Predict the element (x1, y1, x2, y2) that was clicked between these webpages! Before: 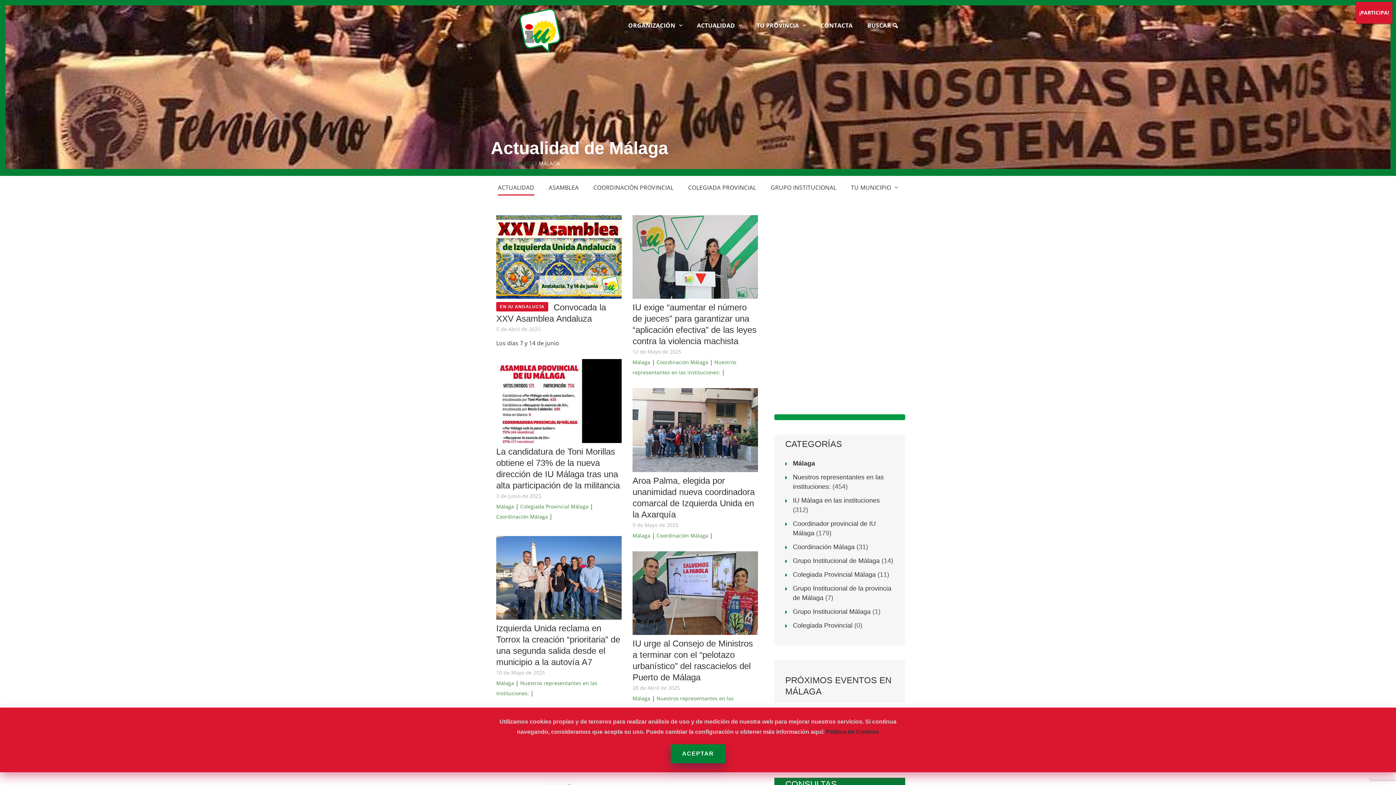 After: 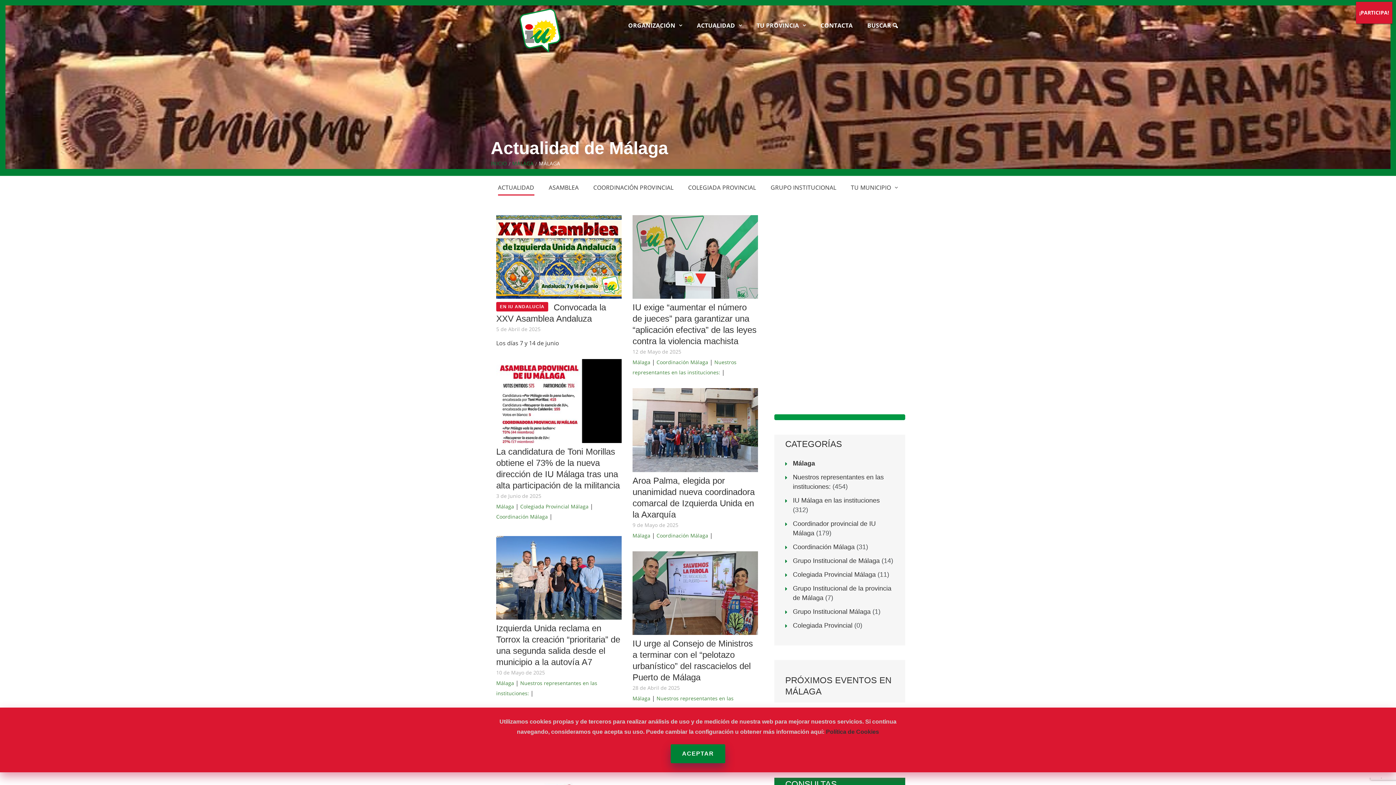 Action: label: Málaga bbox: (793, 460, 815, 467)